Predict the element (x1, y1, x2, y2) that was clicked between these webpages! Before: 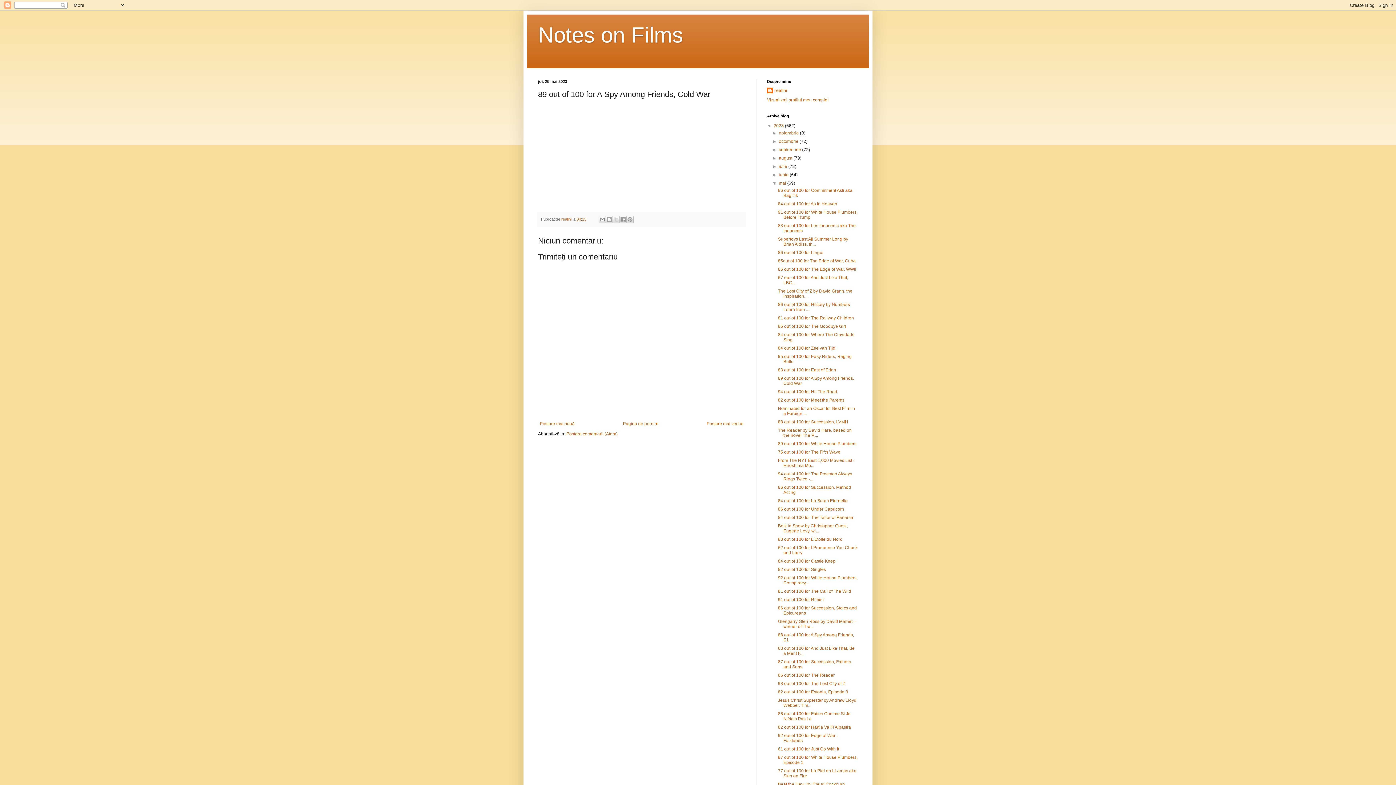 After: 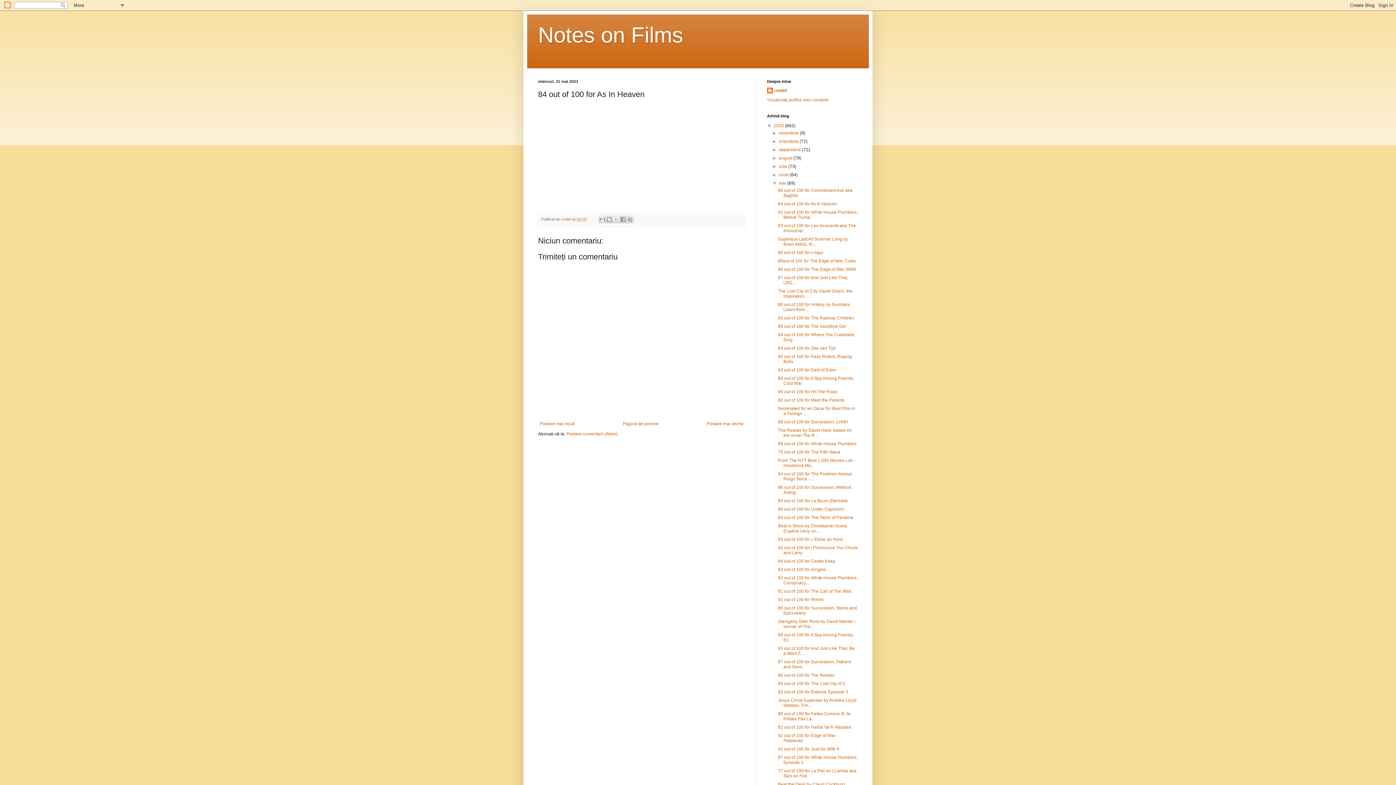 Action: label: 84 out of 100 for As In Heaven bbox: (778, 201, 837, 206)